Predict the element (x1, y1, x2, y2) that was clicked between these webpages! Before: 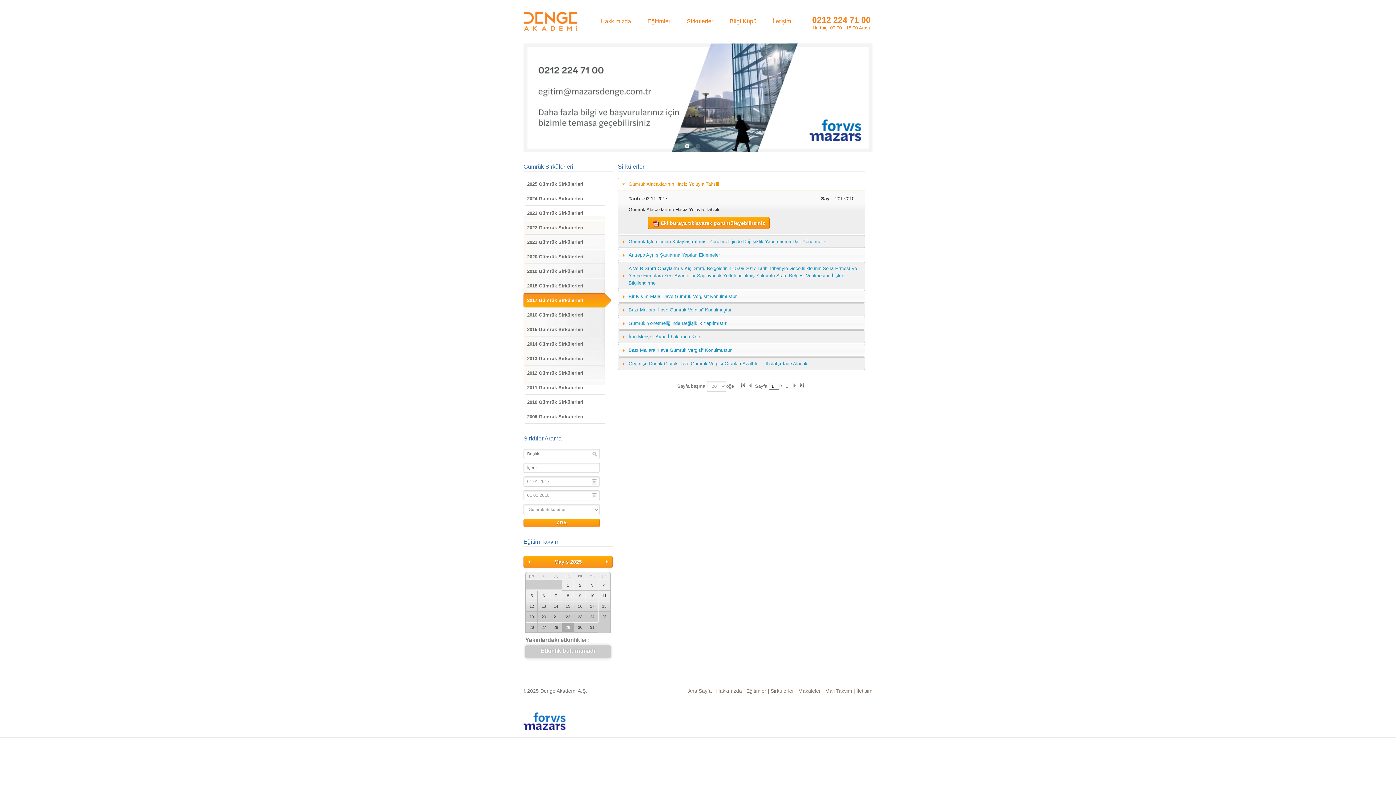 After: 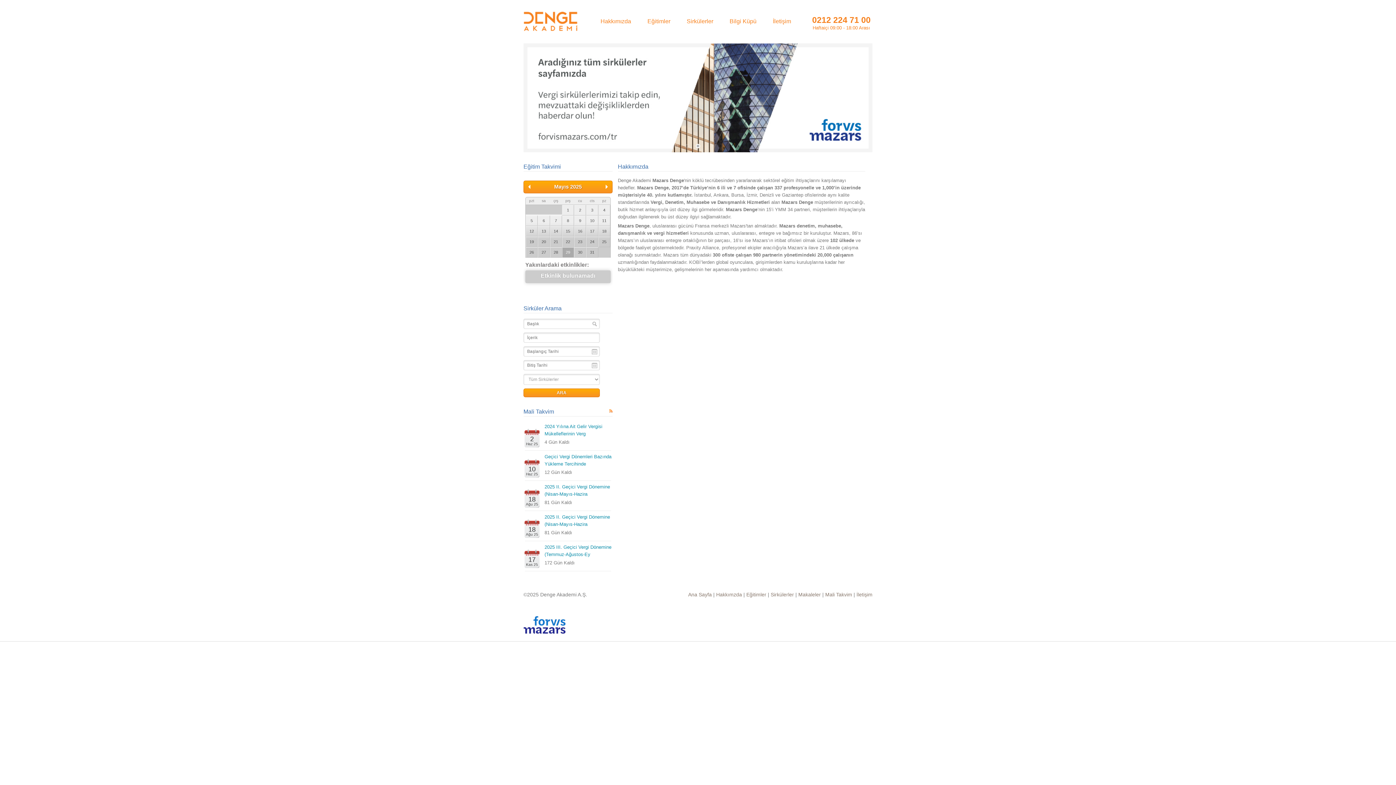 Action: label: Hakkımızda bbox: (597, 16, 634, 26)